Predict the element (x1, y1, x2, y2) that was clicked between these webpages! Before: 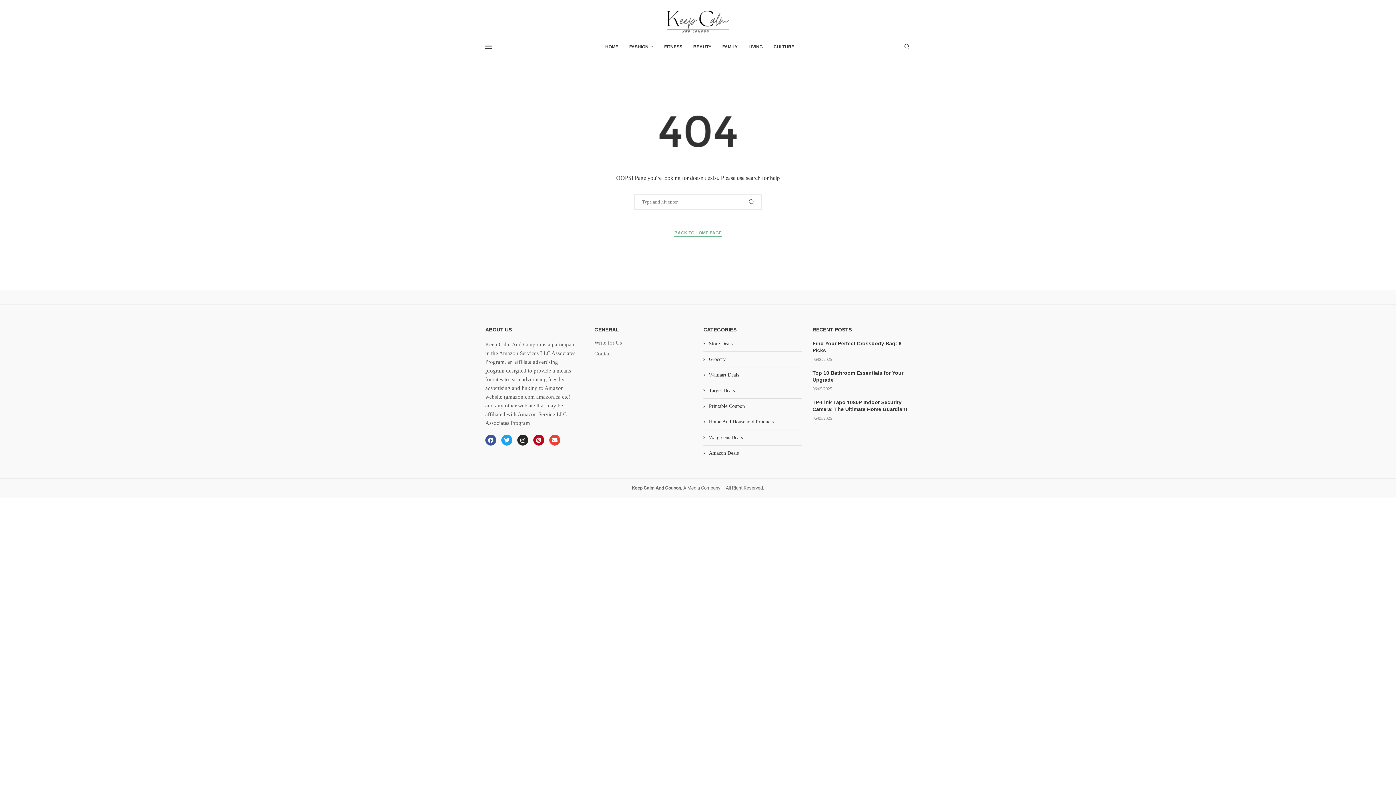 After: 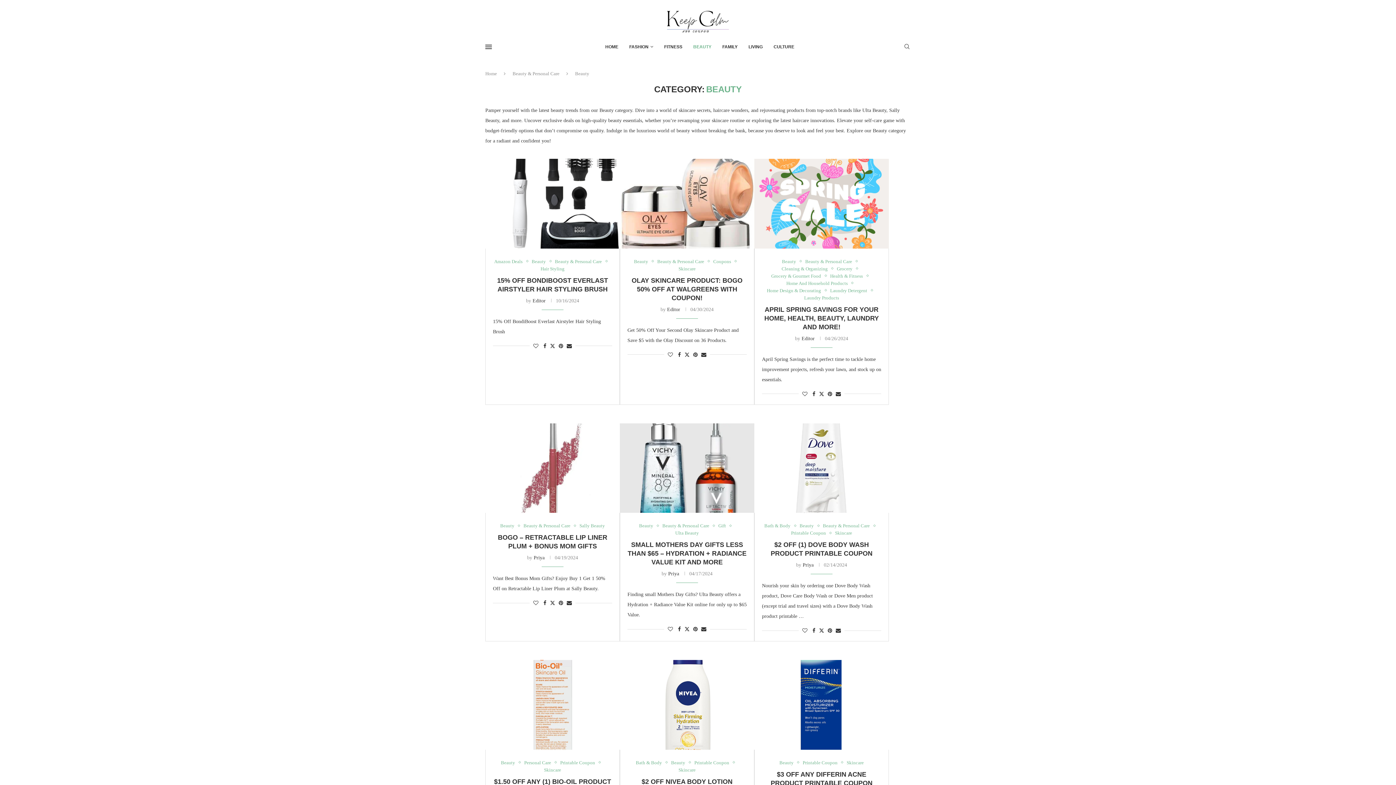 Action: bbox: (693, 36, 711, 57) label: BEAUTY